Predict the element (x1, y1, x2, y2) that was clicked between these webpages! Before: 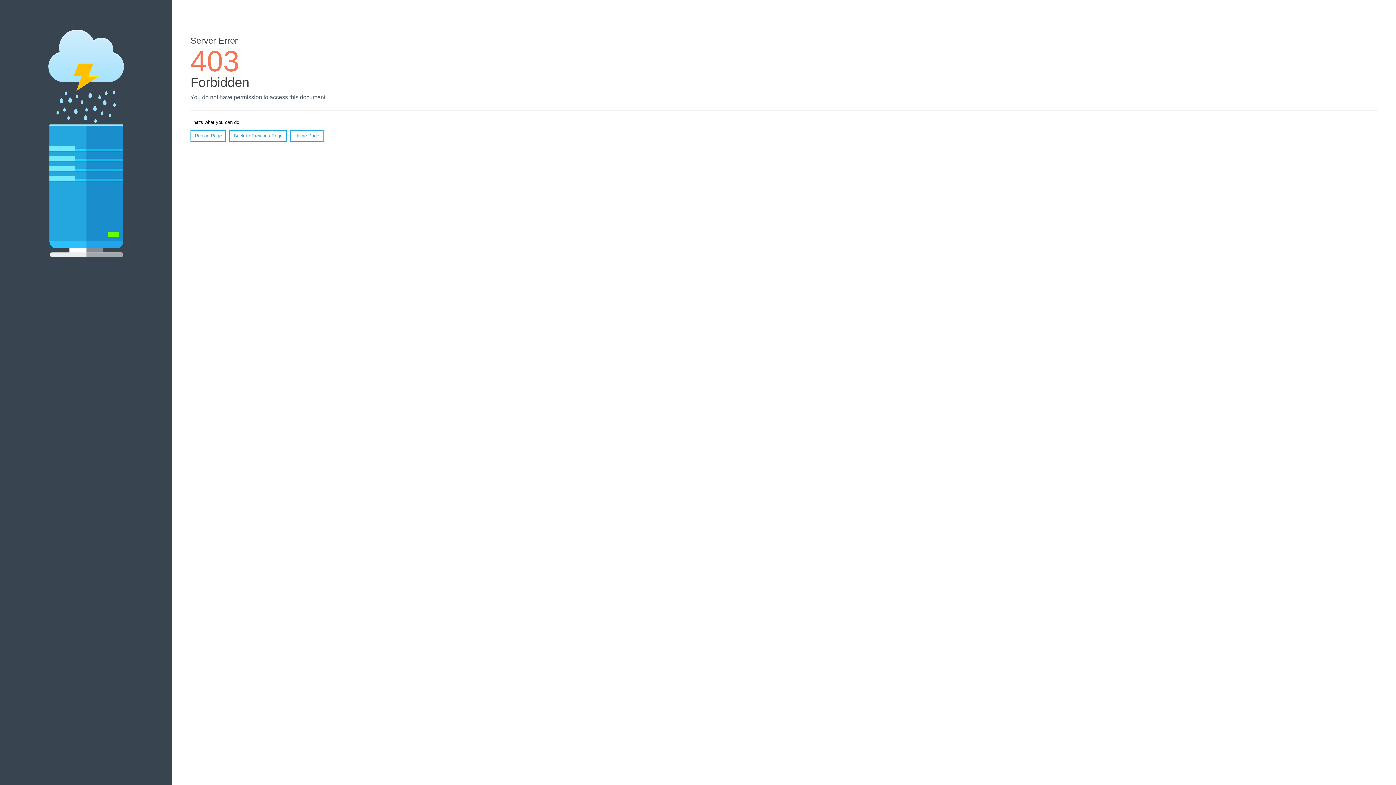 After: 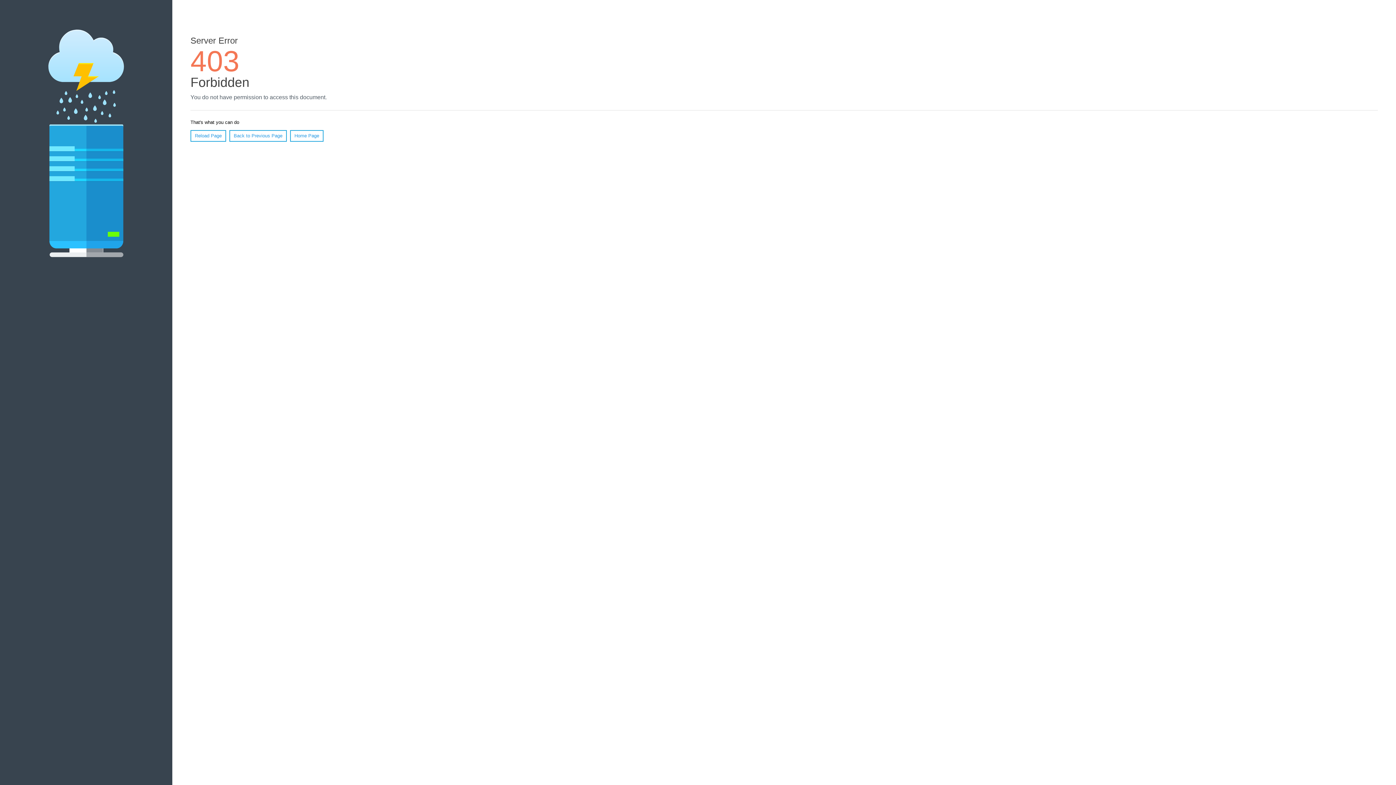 Action: bbox: (290, 130, 323, 141) label: Home Page